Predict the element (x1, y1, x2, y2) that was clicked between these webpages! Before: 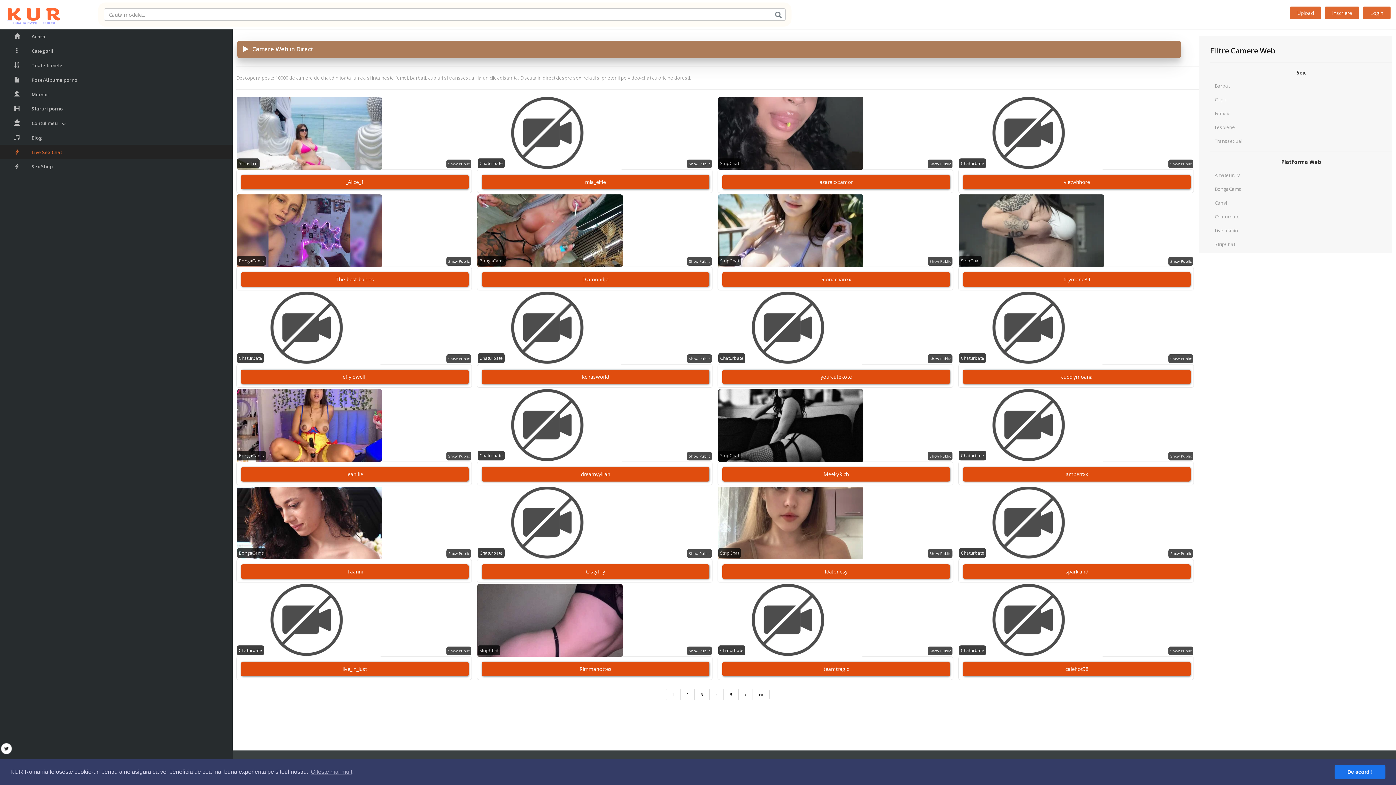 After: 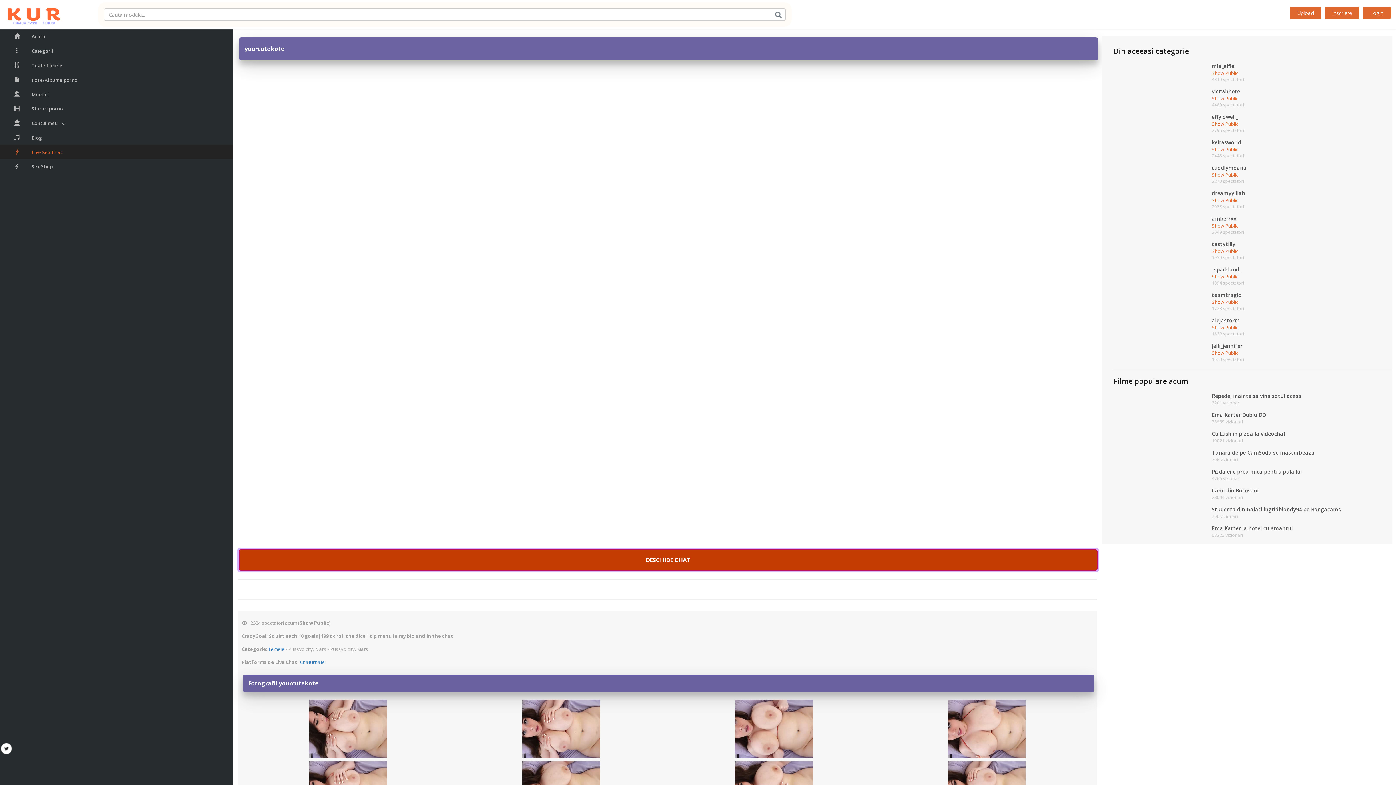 Action: label: yourcutekote bbox: (722, 370, 950, 384)